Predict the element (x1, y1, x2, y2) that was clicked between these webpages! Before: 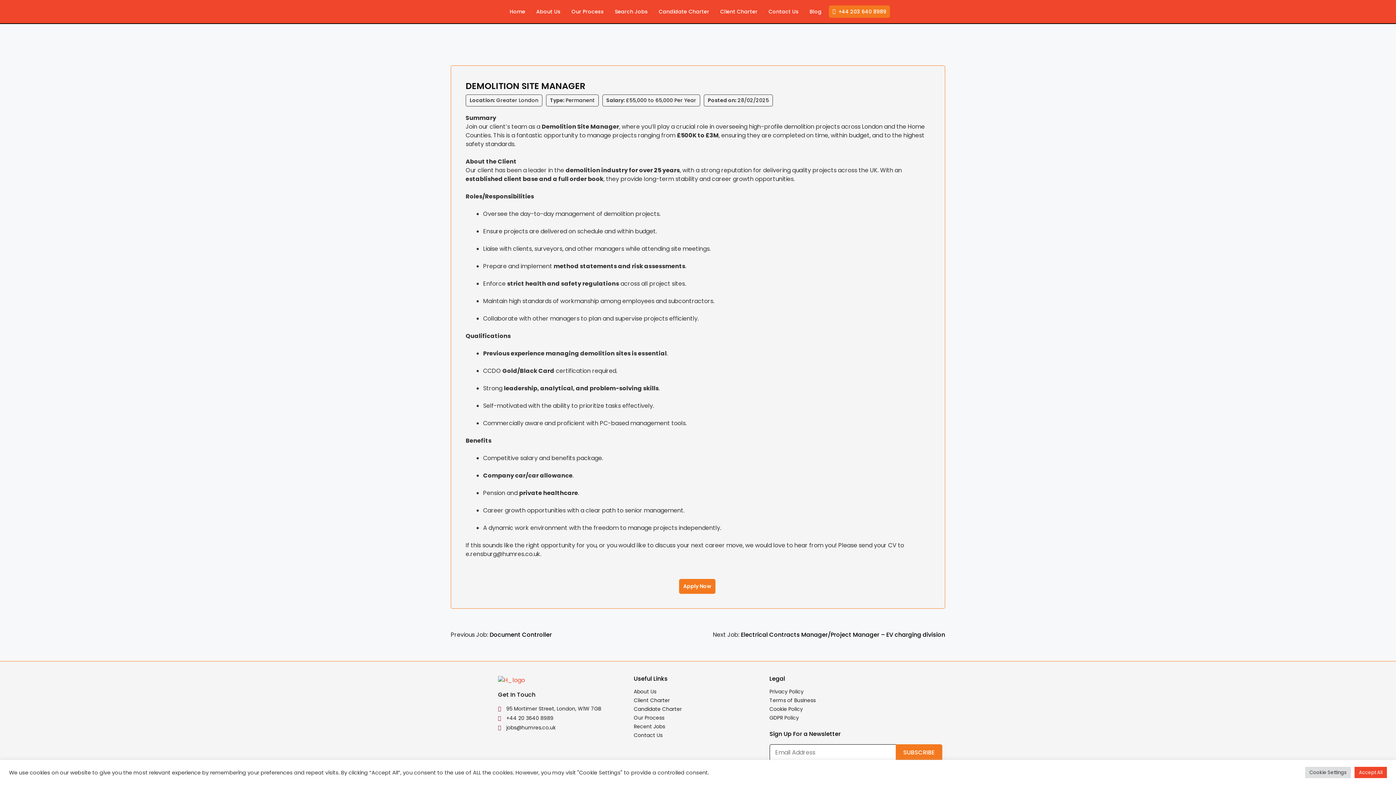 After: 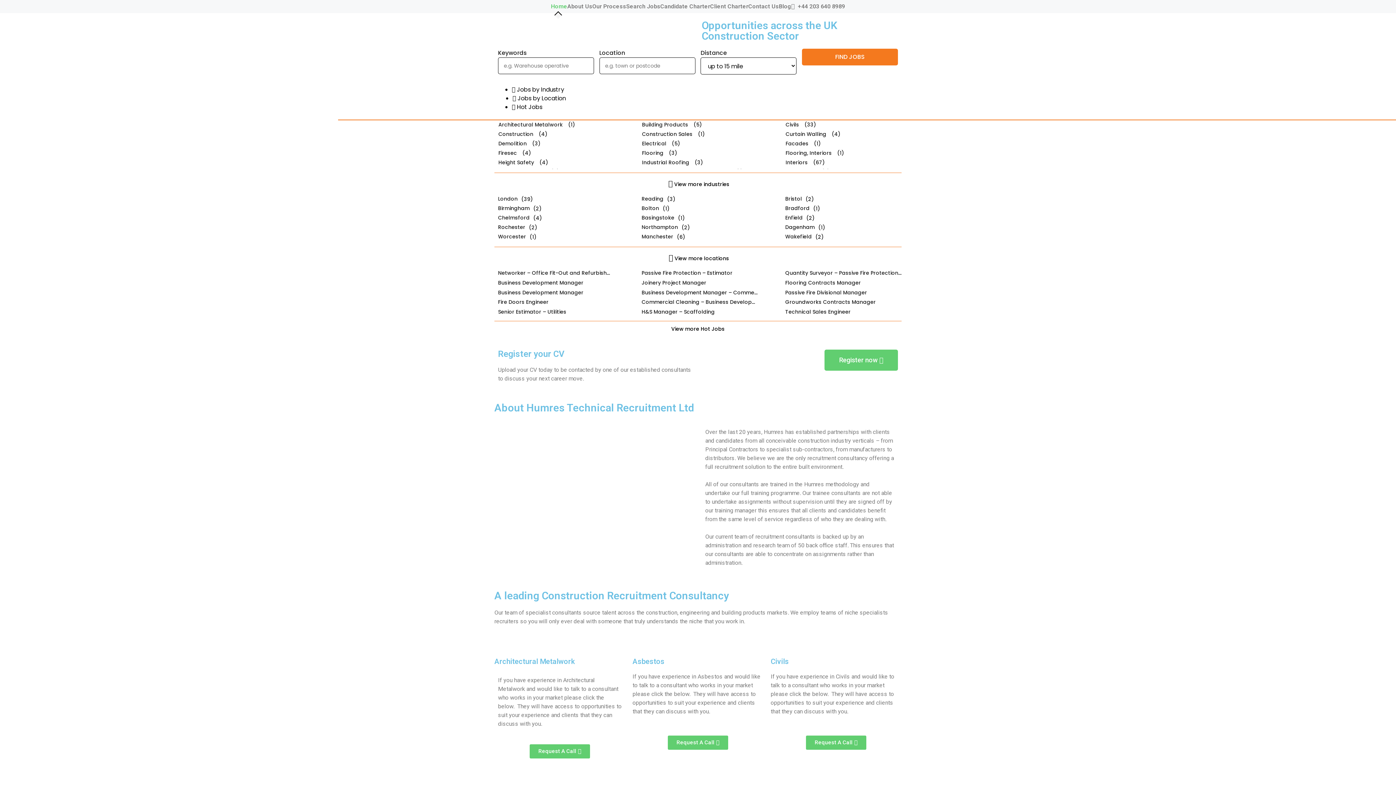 Action: bbox: (498, 676, 626, 685)